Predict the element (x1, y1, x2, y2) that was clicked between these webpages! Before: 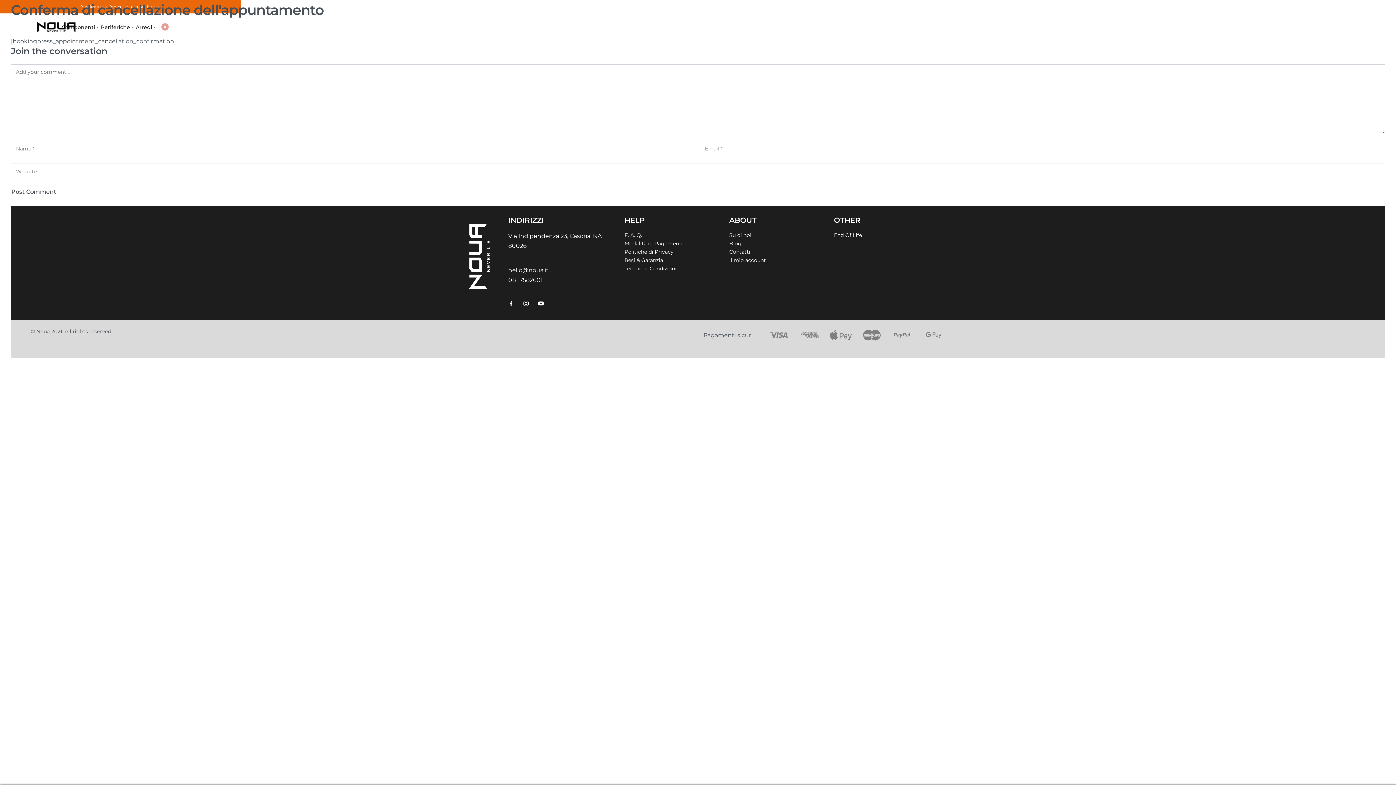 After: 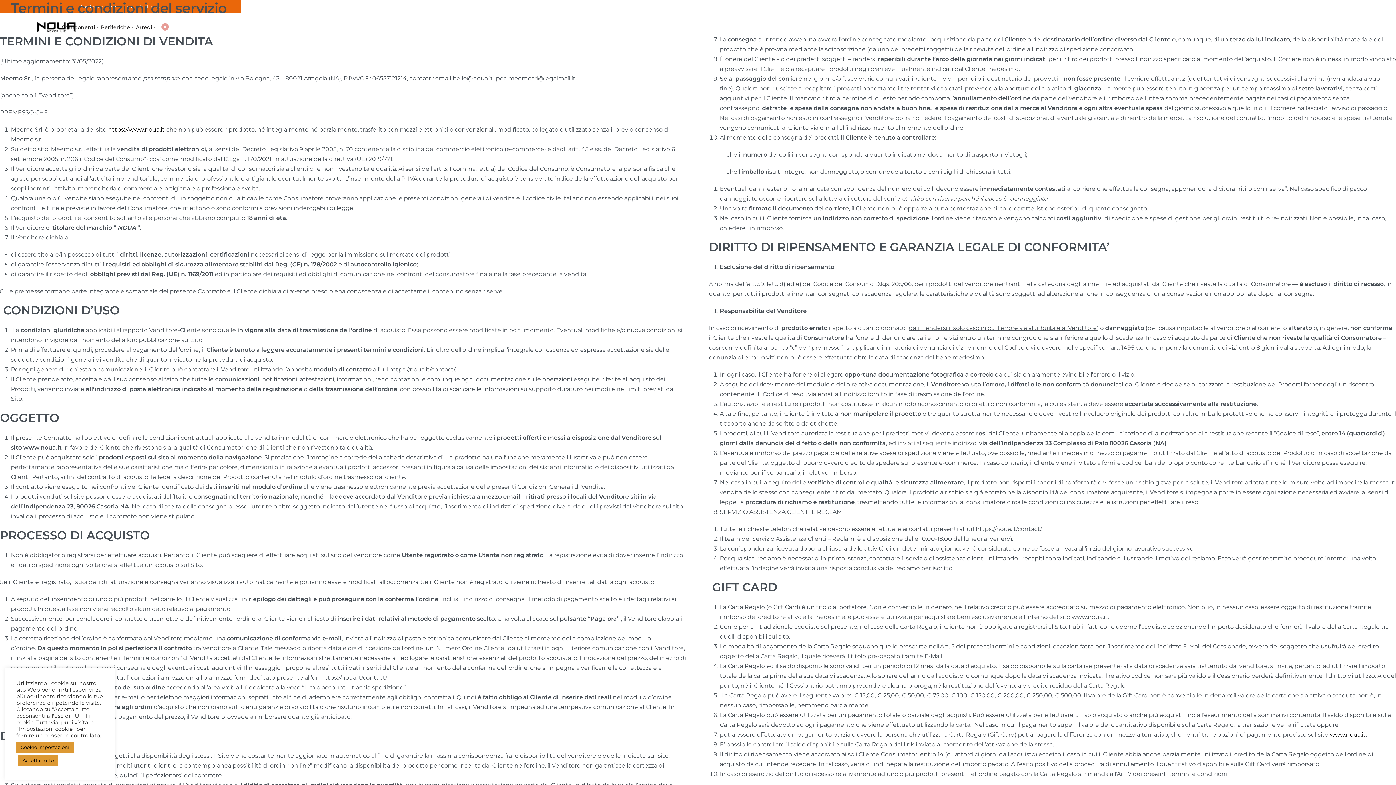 Action: label: Termini e Condizioni bbox: (624, 264, 718, 273)